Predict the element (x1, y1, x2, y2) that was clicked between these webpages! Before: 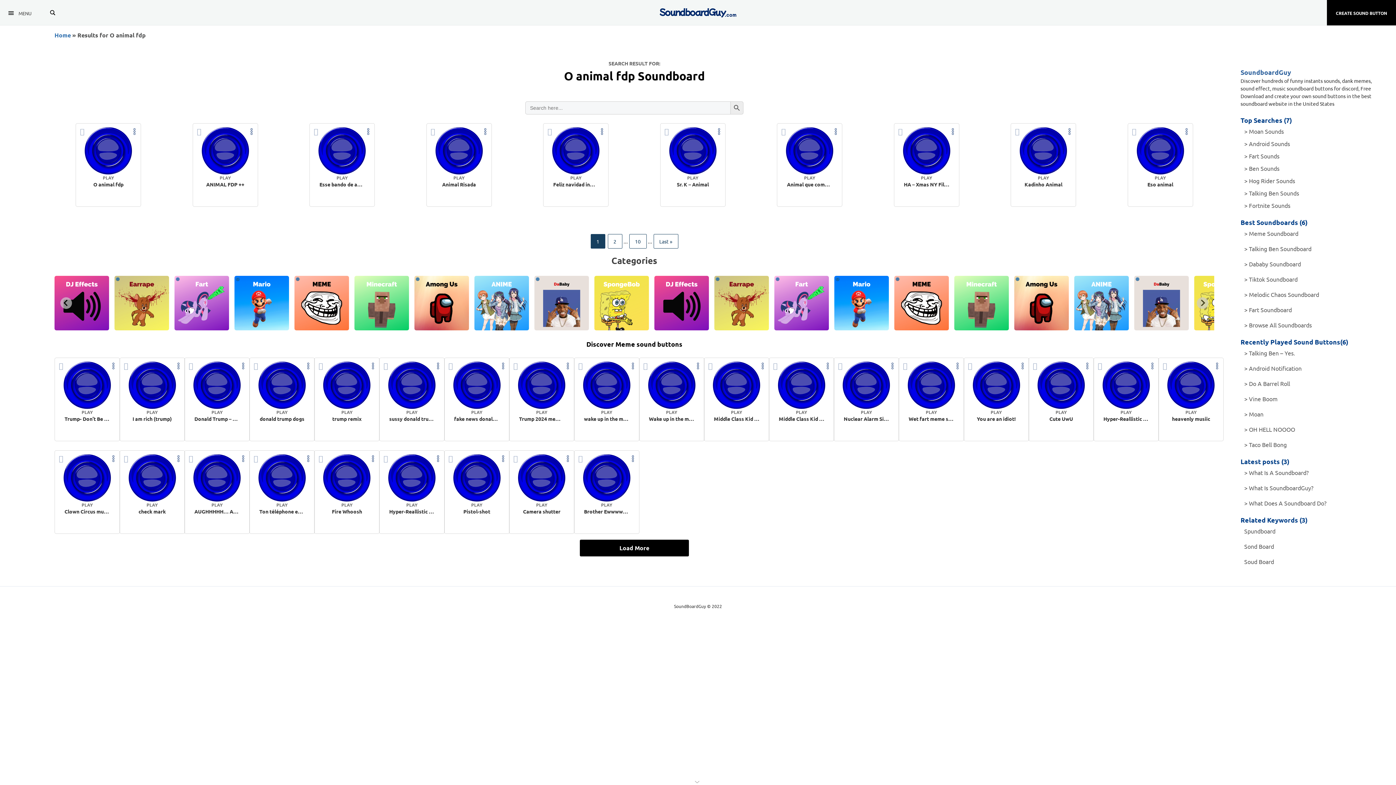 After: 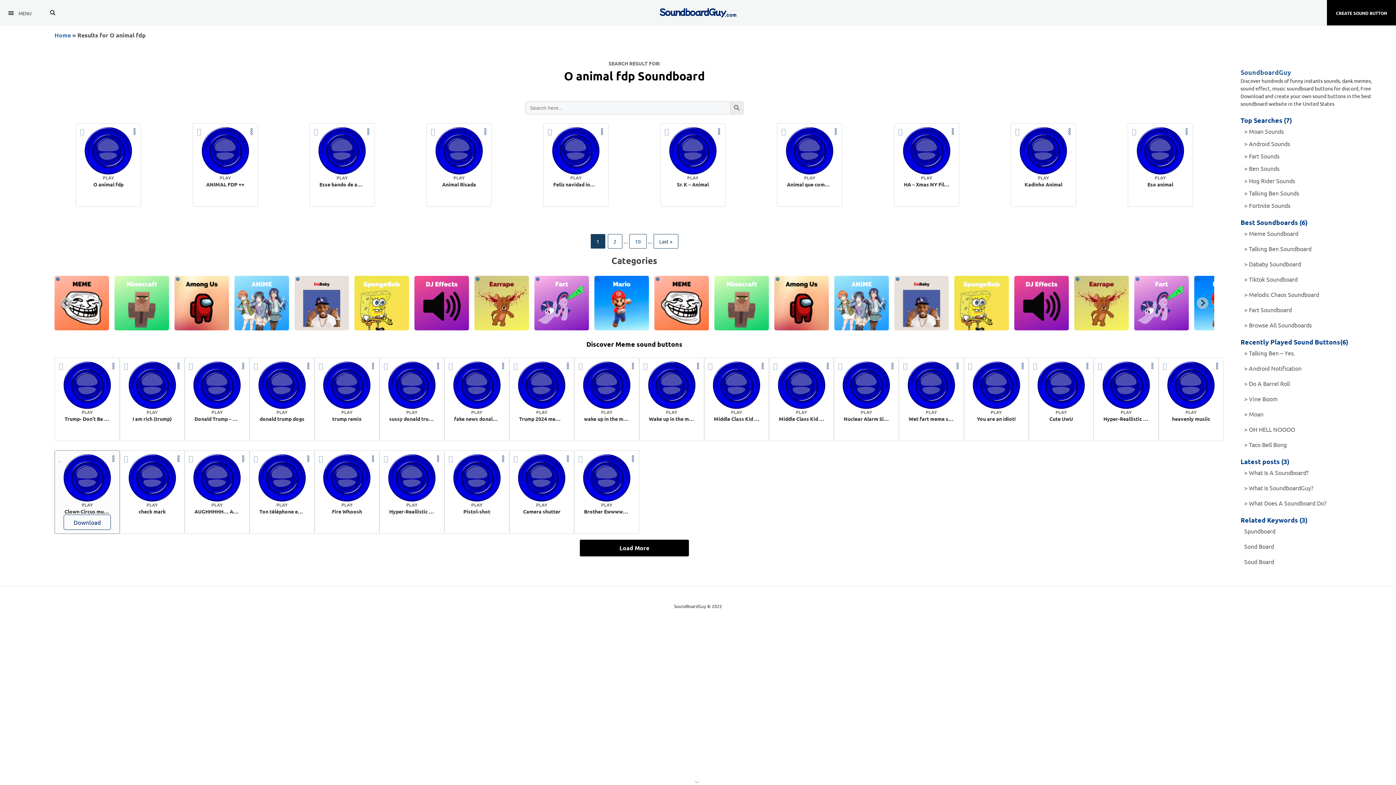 Action: bbox: (56, 687, 65, 695)